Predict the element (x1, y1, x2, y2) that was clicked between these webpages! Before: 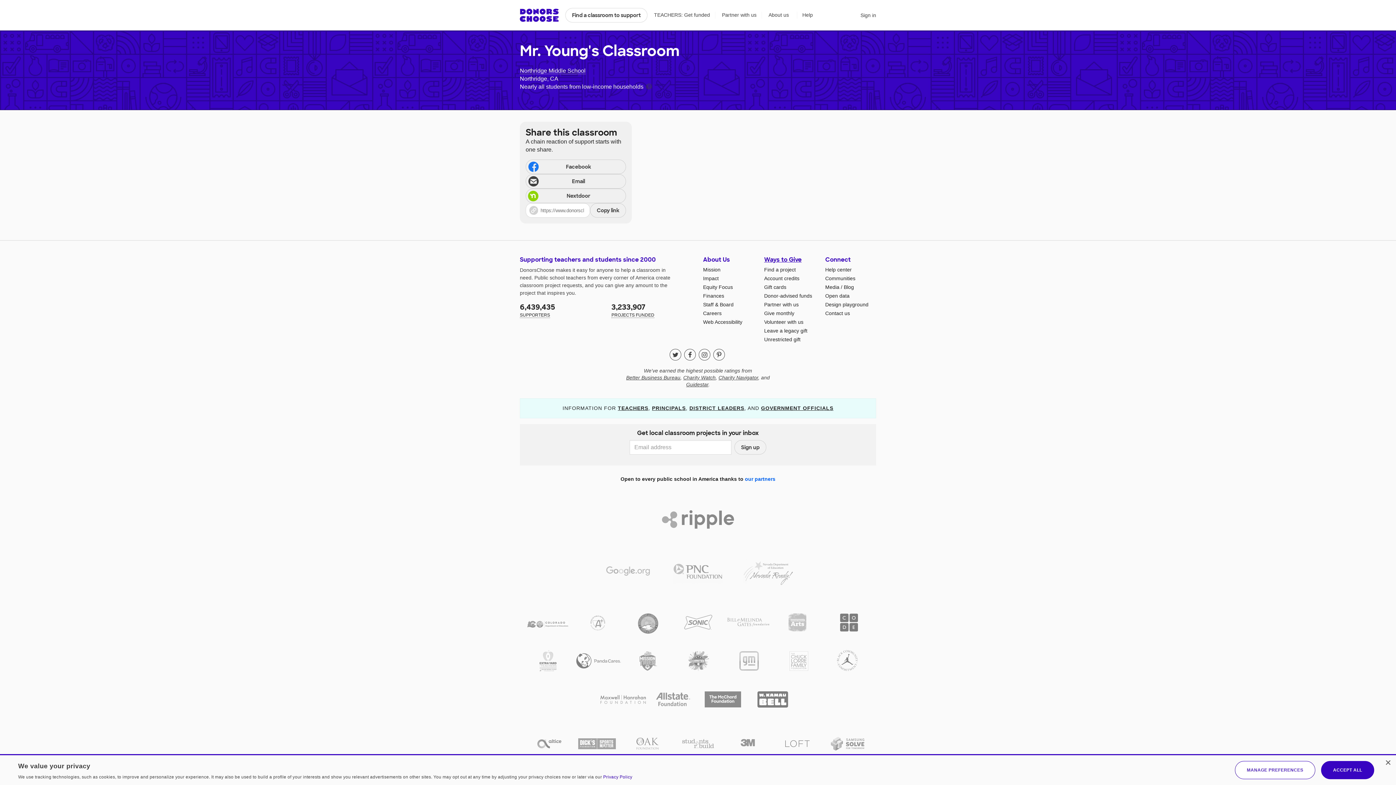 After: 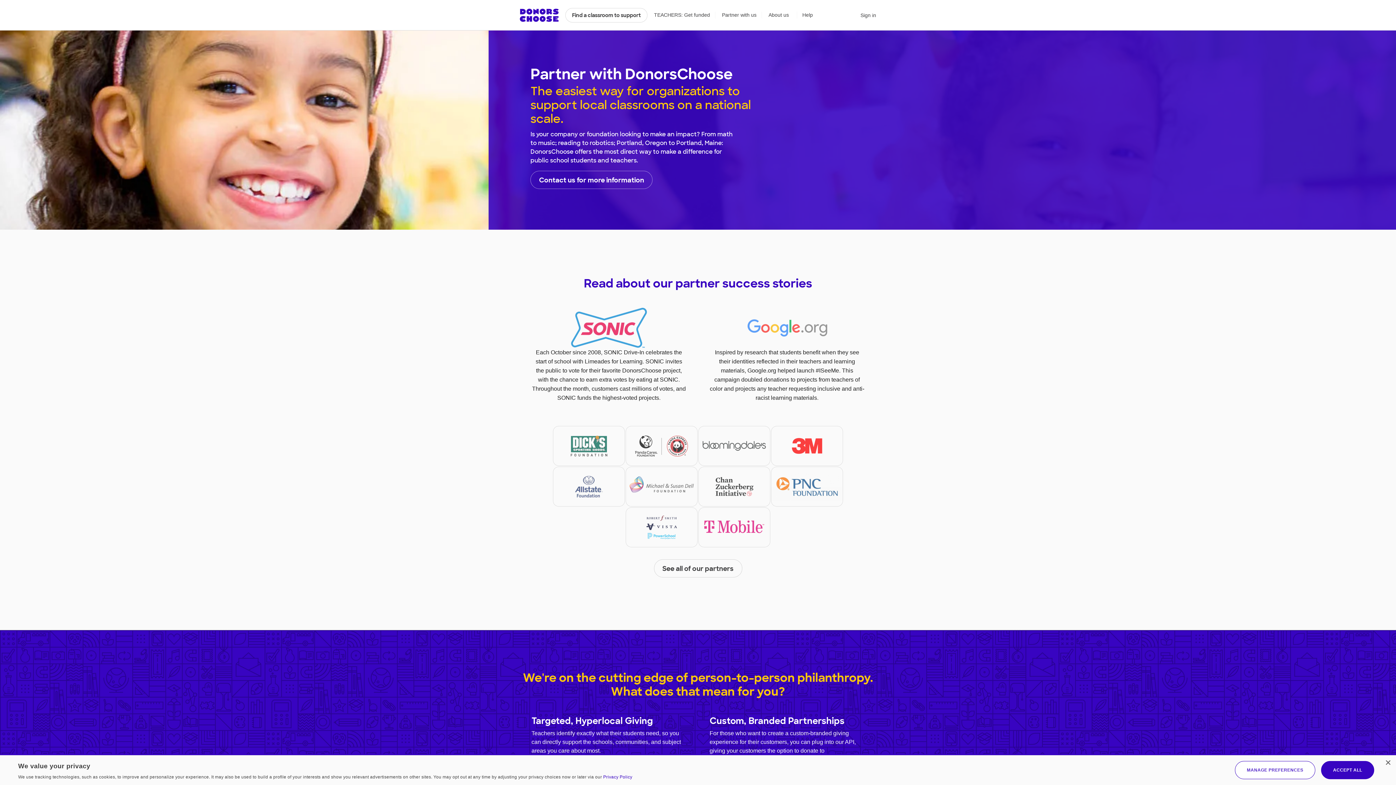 Action: bbox: (722, 11, 762, 18) label: Partner with us